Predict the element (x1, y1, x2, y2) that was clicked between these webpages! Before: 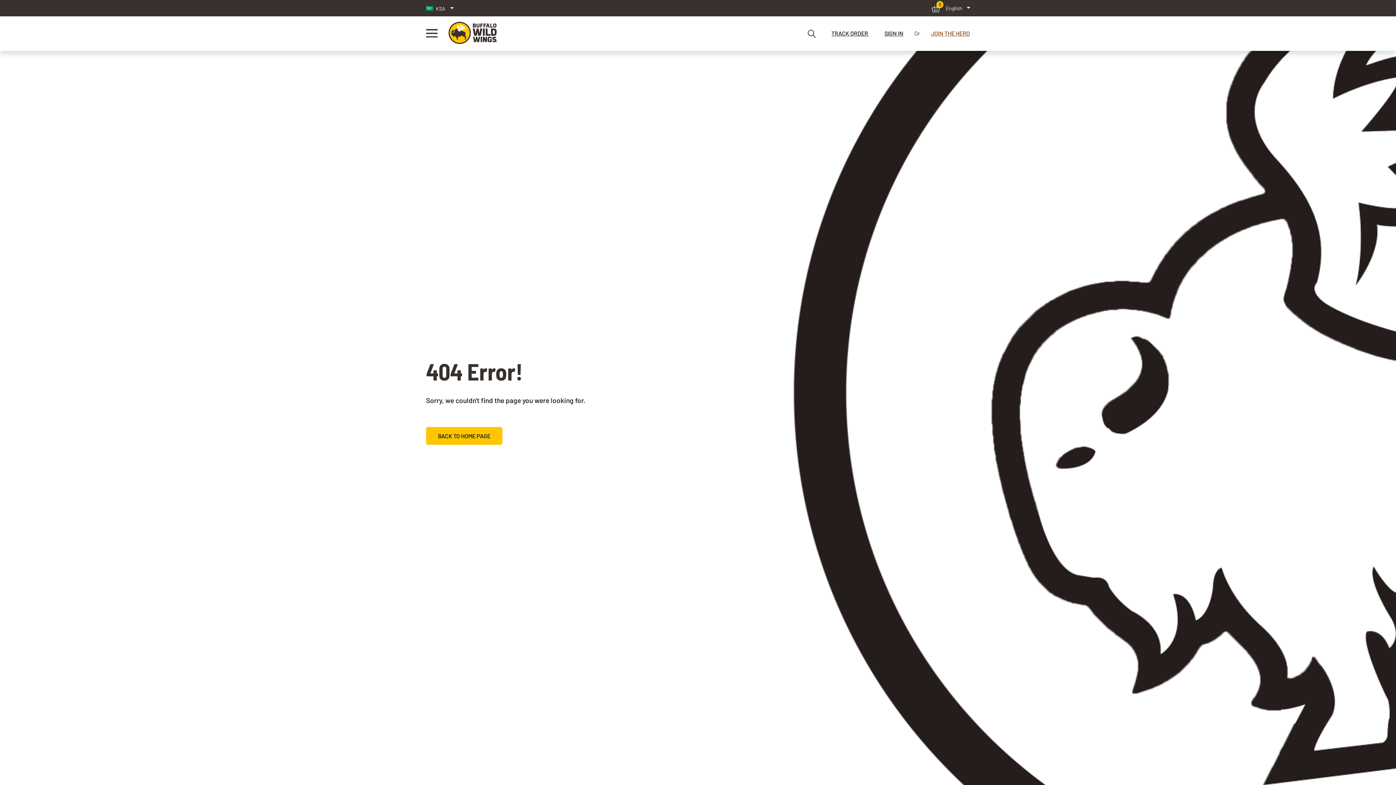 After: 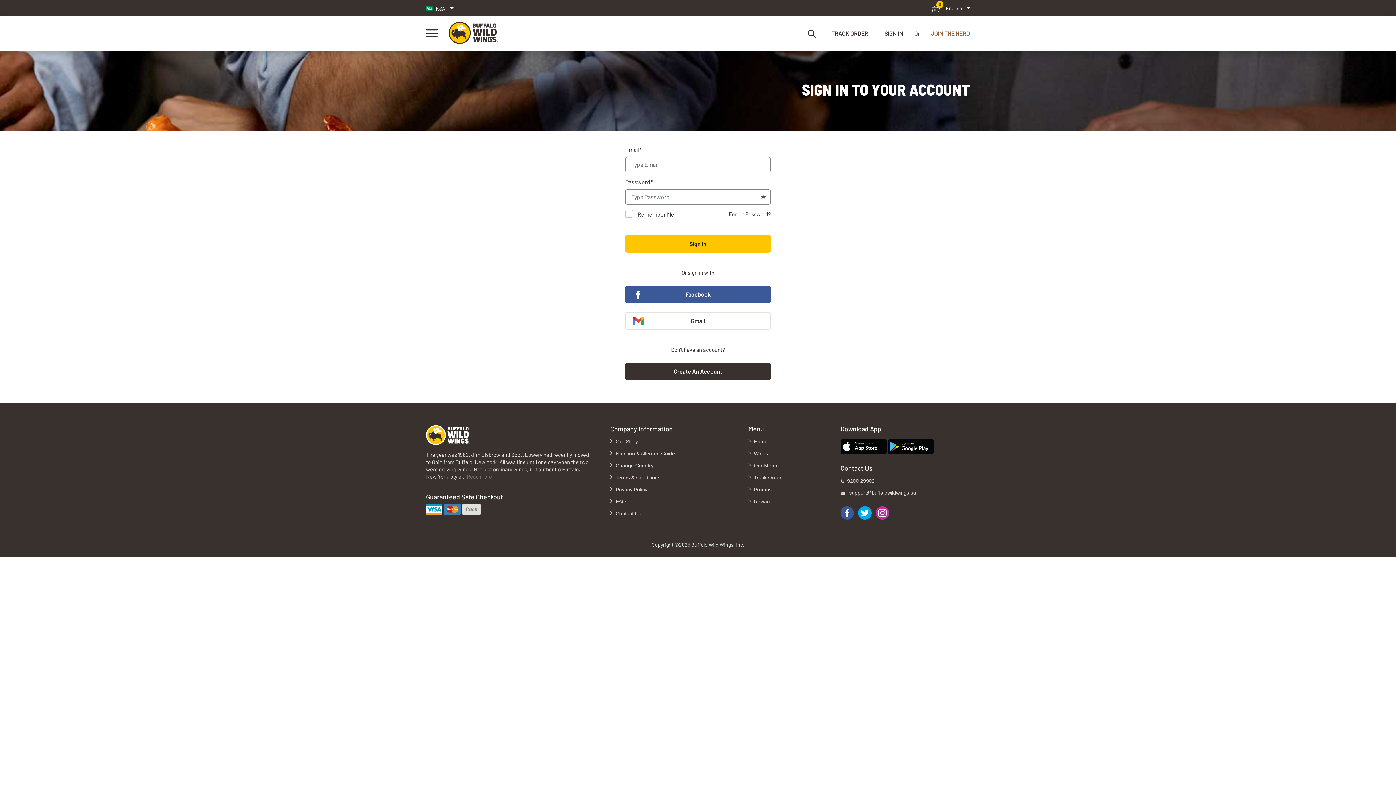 Action: label: SIGN IN bbox: (879, 29, 909, 36)